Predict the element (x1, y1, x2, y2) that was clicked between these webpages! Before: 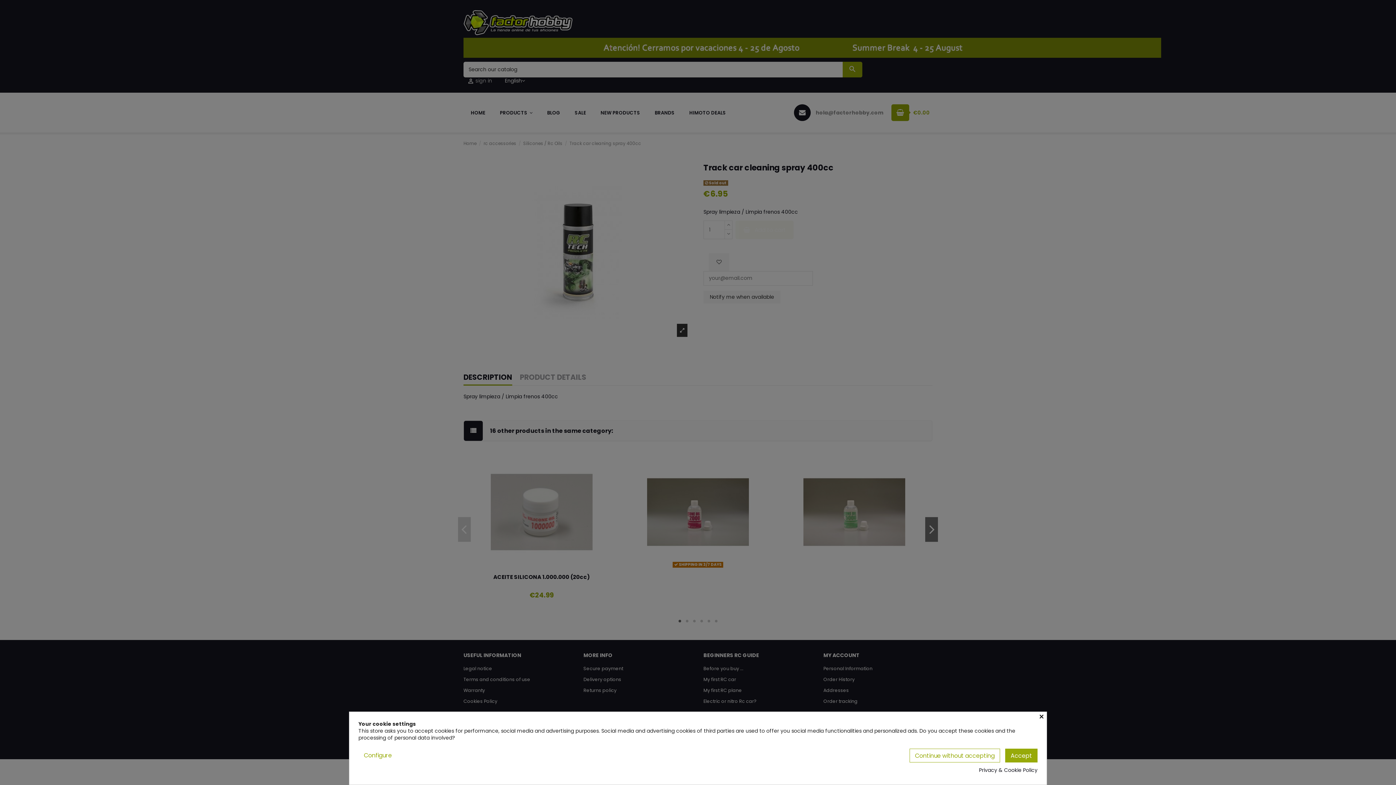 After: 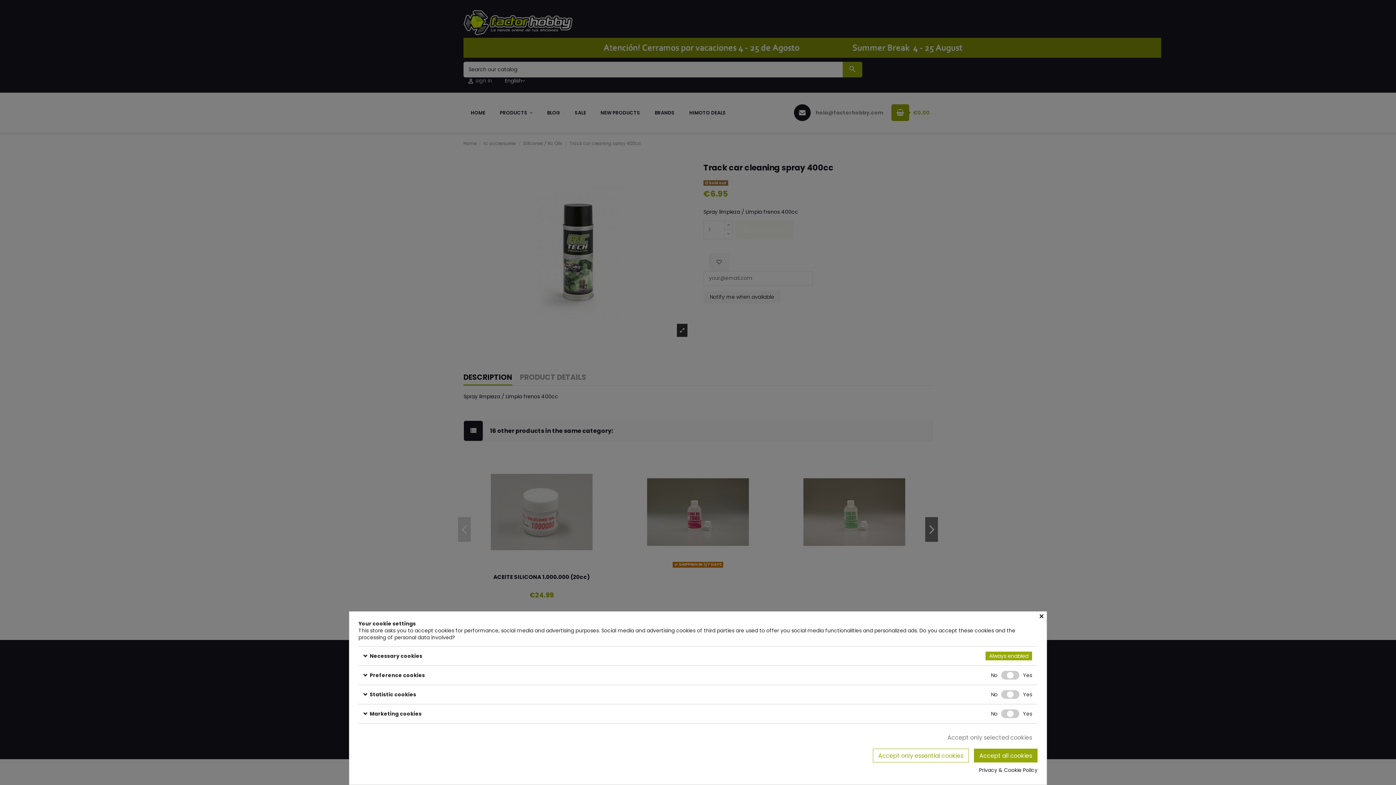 Action: label: Configure bbox: (358, 749, 397, 762)